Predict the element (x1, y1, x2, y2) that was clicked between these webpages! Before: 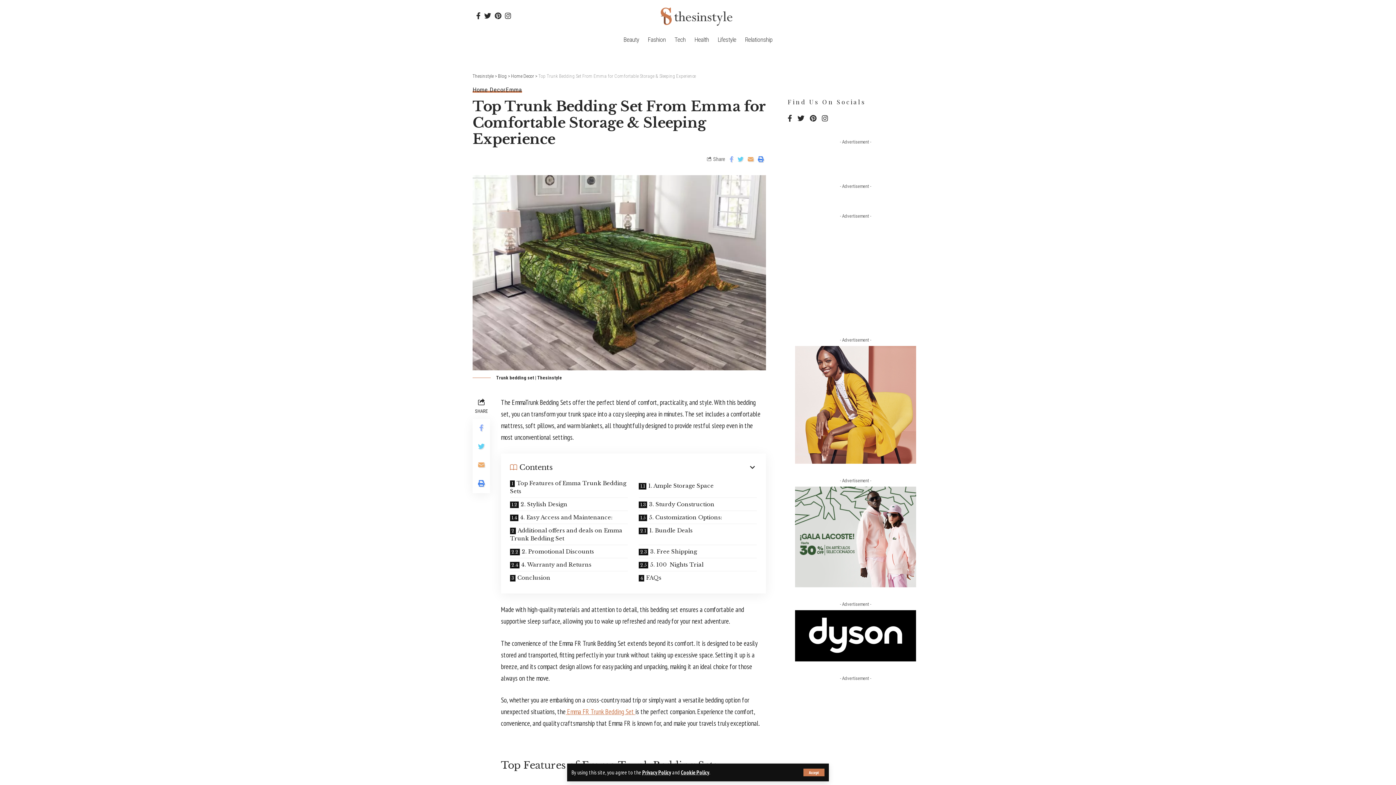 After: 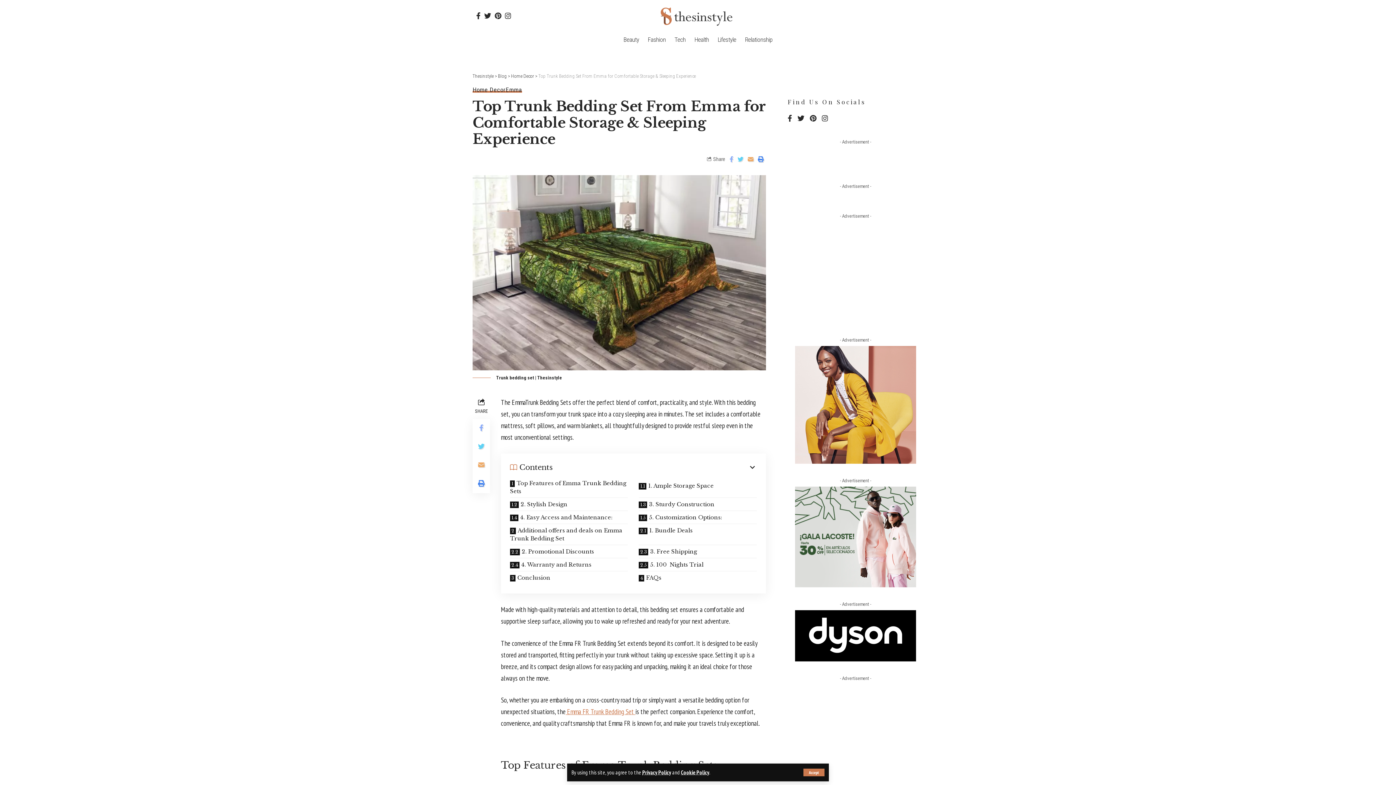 Action: bbox: (795, 532, 916, 540)